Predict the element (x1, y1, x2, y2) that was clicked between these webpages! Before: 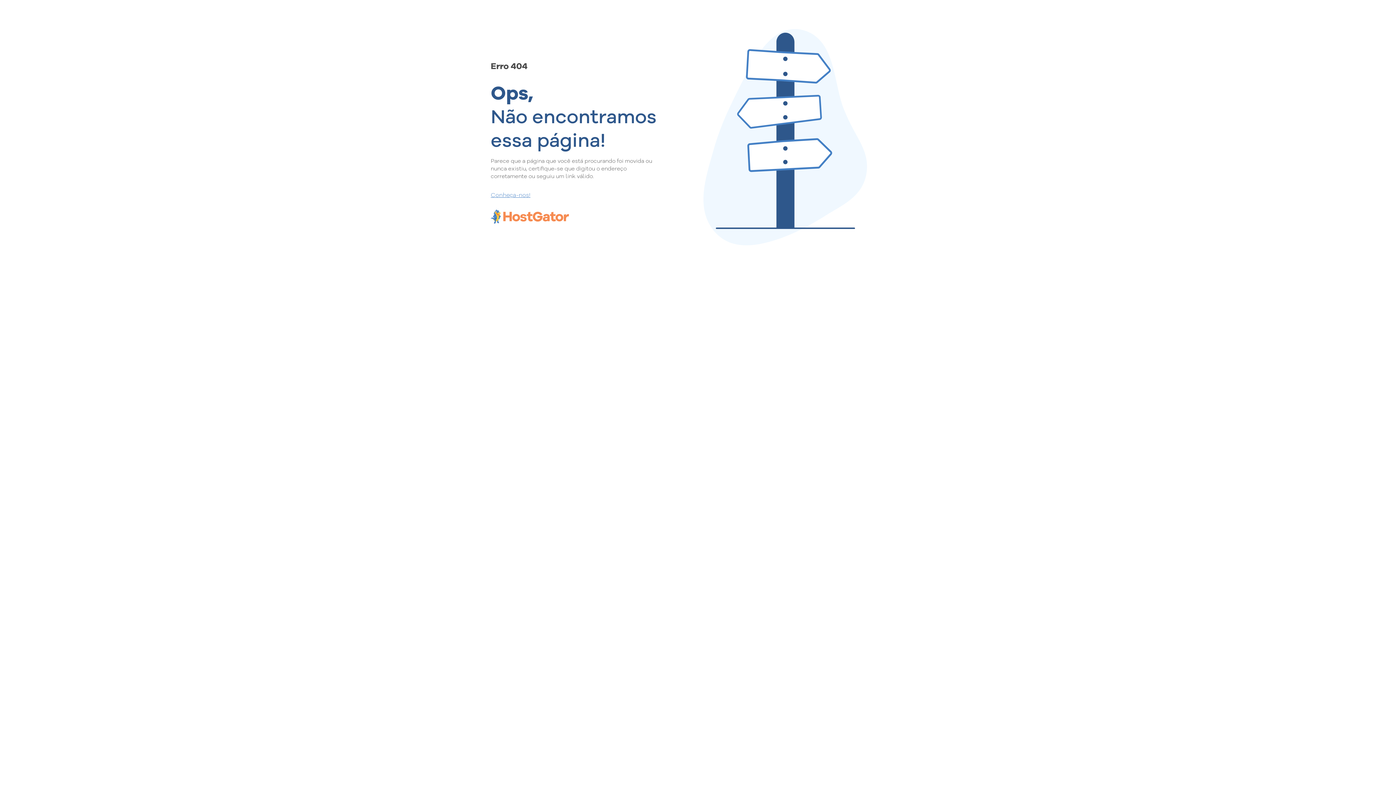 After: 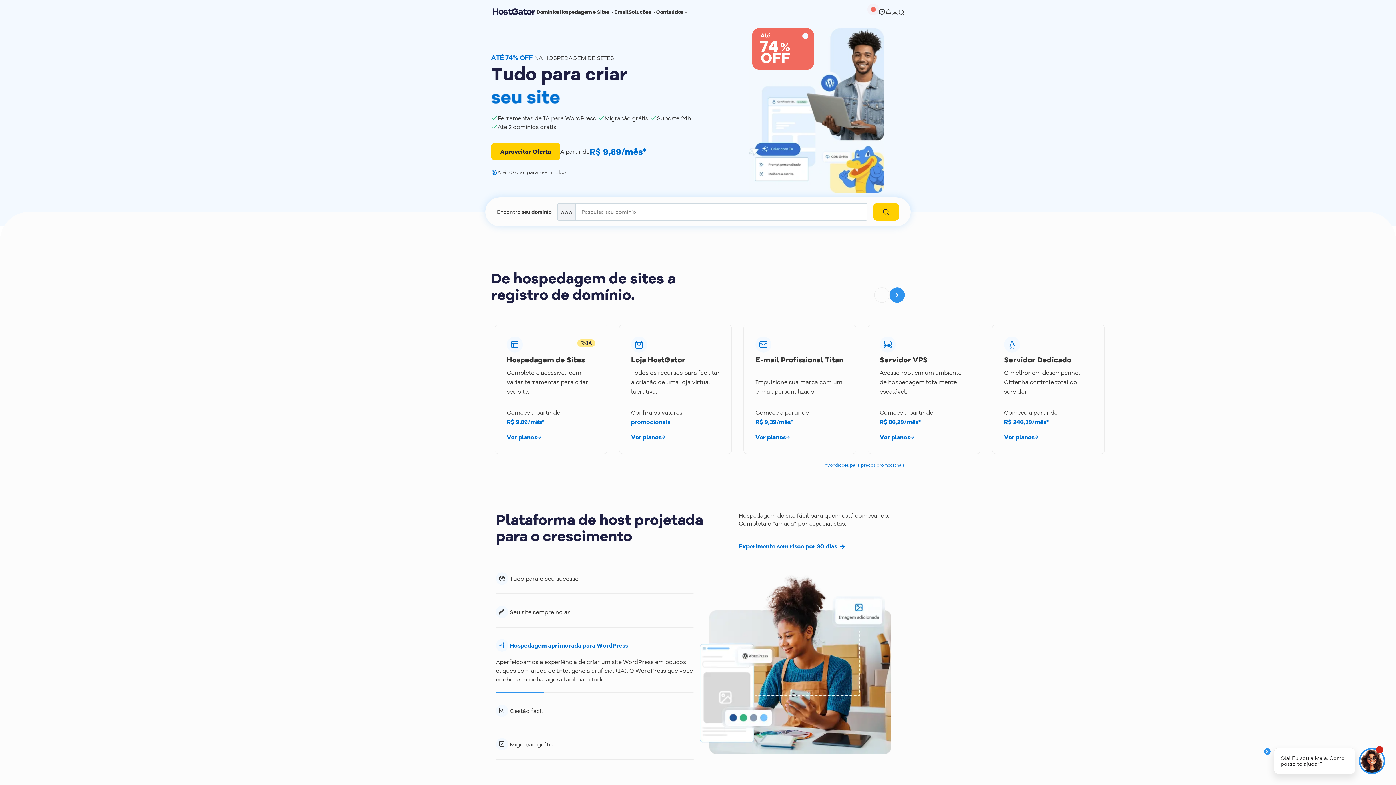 Action: bbox: (490, 190, 657, 198) label: Conheça-nos!